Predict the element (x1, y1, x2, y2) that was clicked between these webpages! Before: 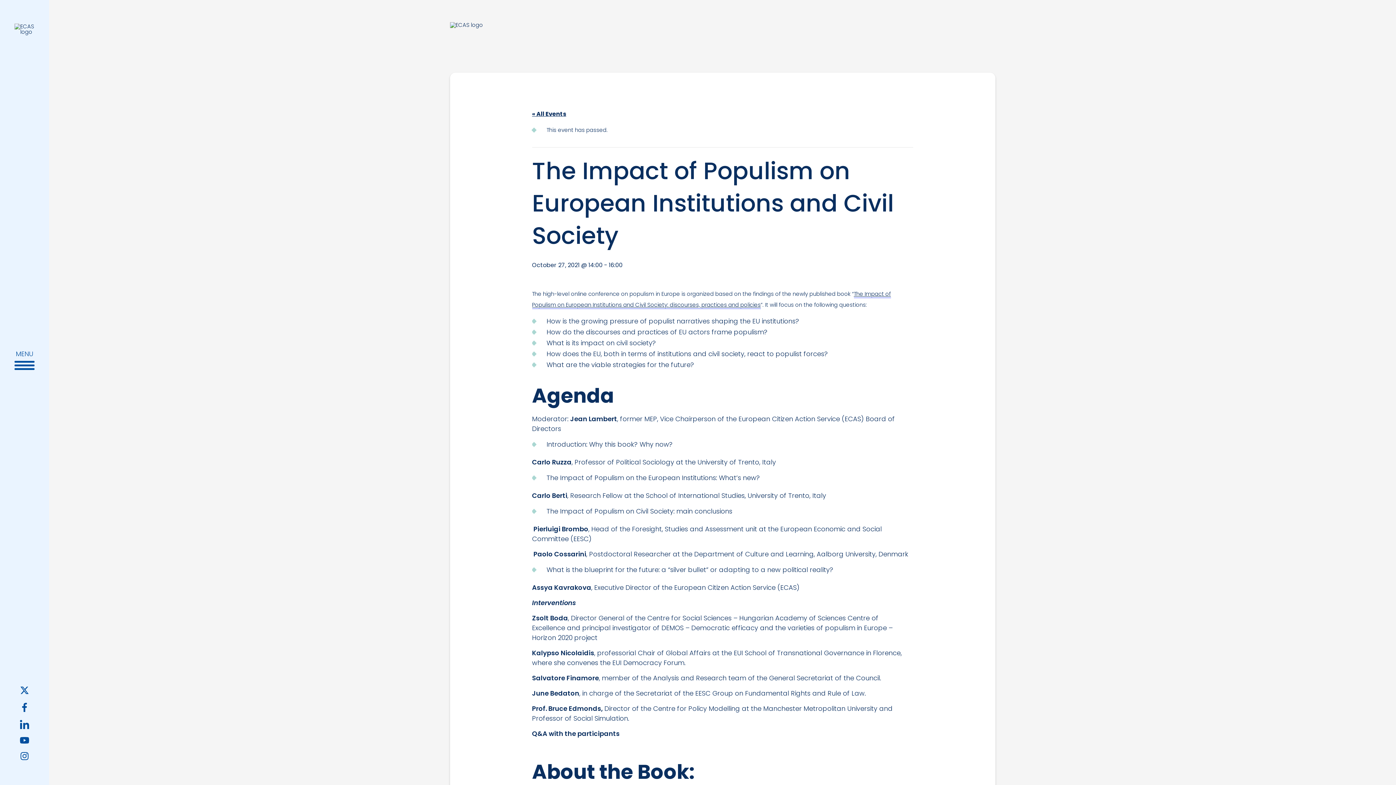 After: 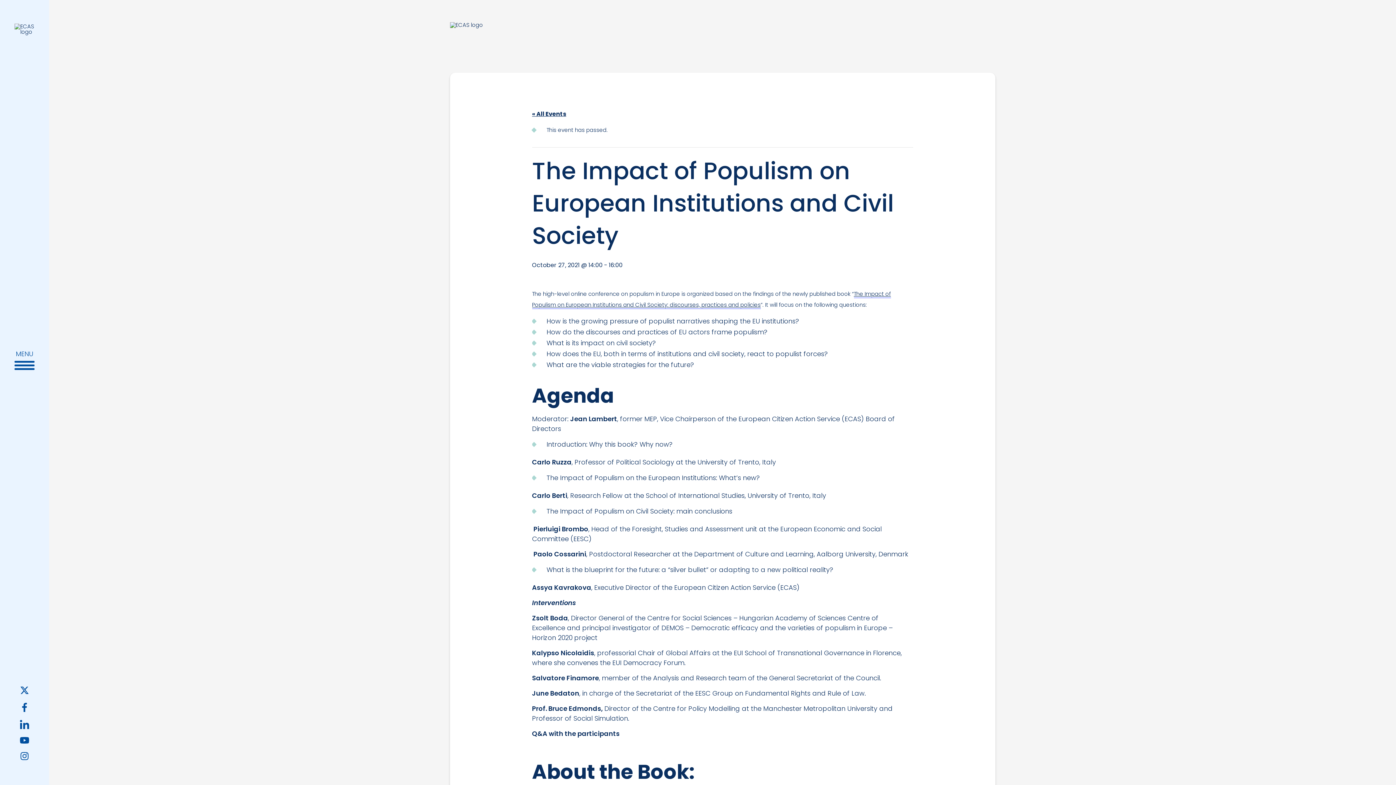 Action: bbox: (22, 703, 26, 713)